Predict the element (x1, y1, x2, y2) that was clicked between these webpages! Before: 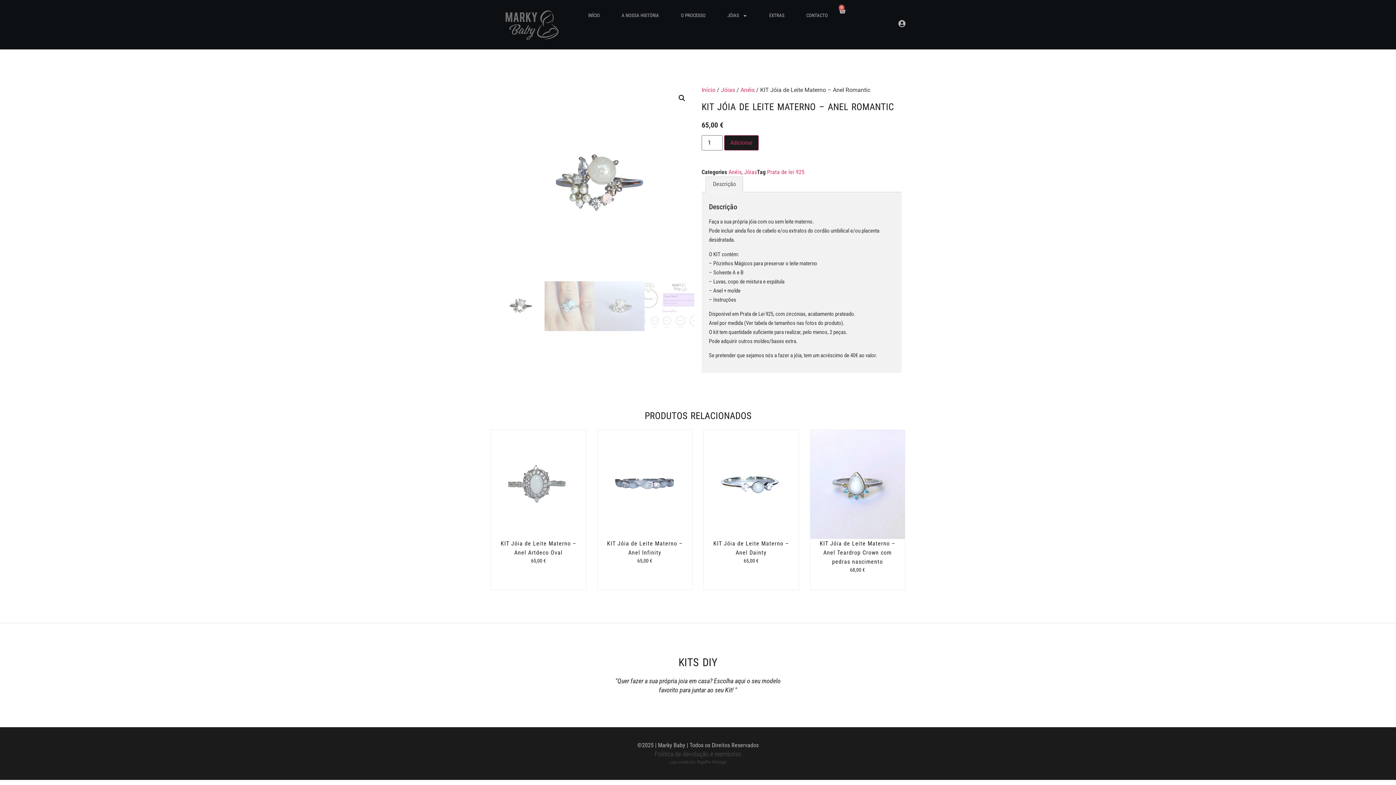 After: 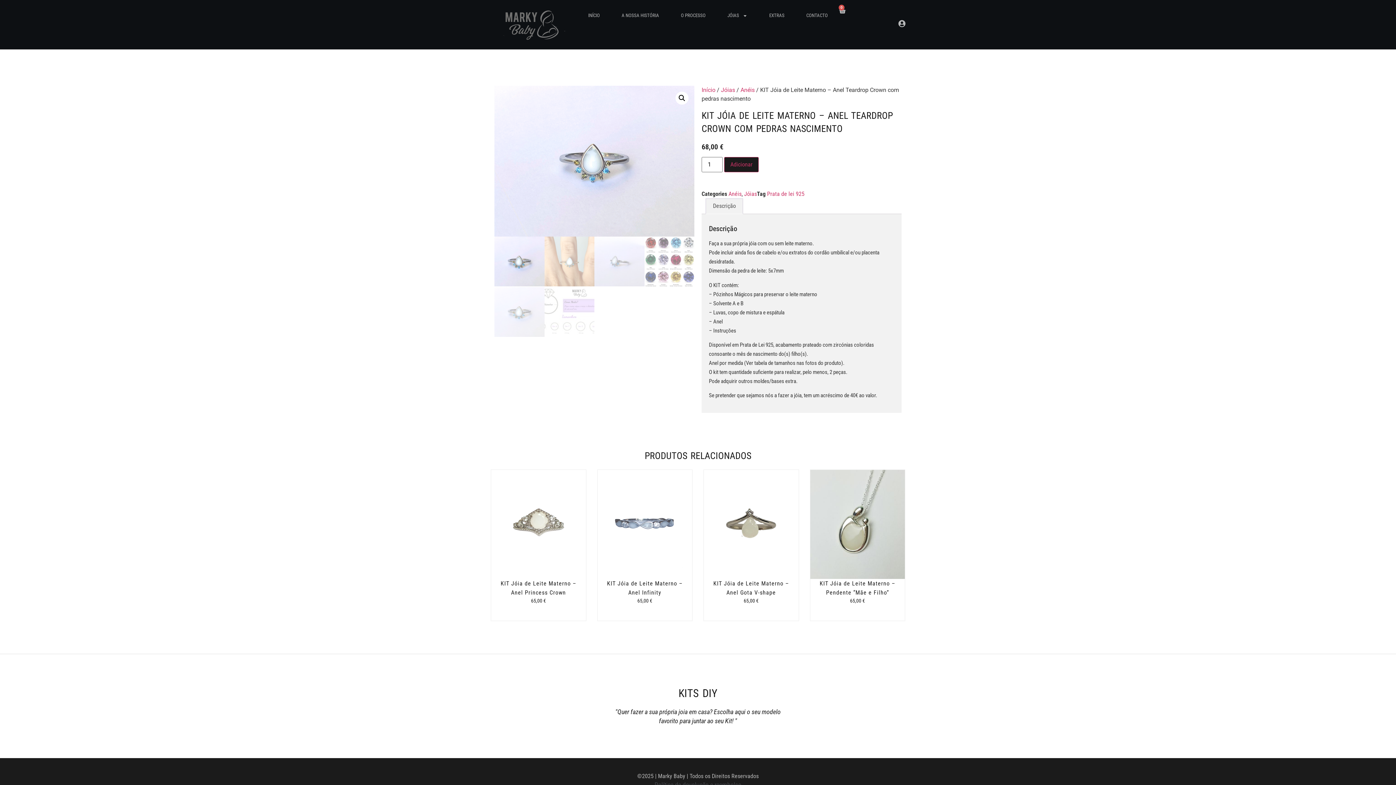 Action: label: KIT Jóia de Leite Materno – Anel Teardrop Crown com pedras nascimento bbox: (819, 540, 895, 565)